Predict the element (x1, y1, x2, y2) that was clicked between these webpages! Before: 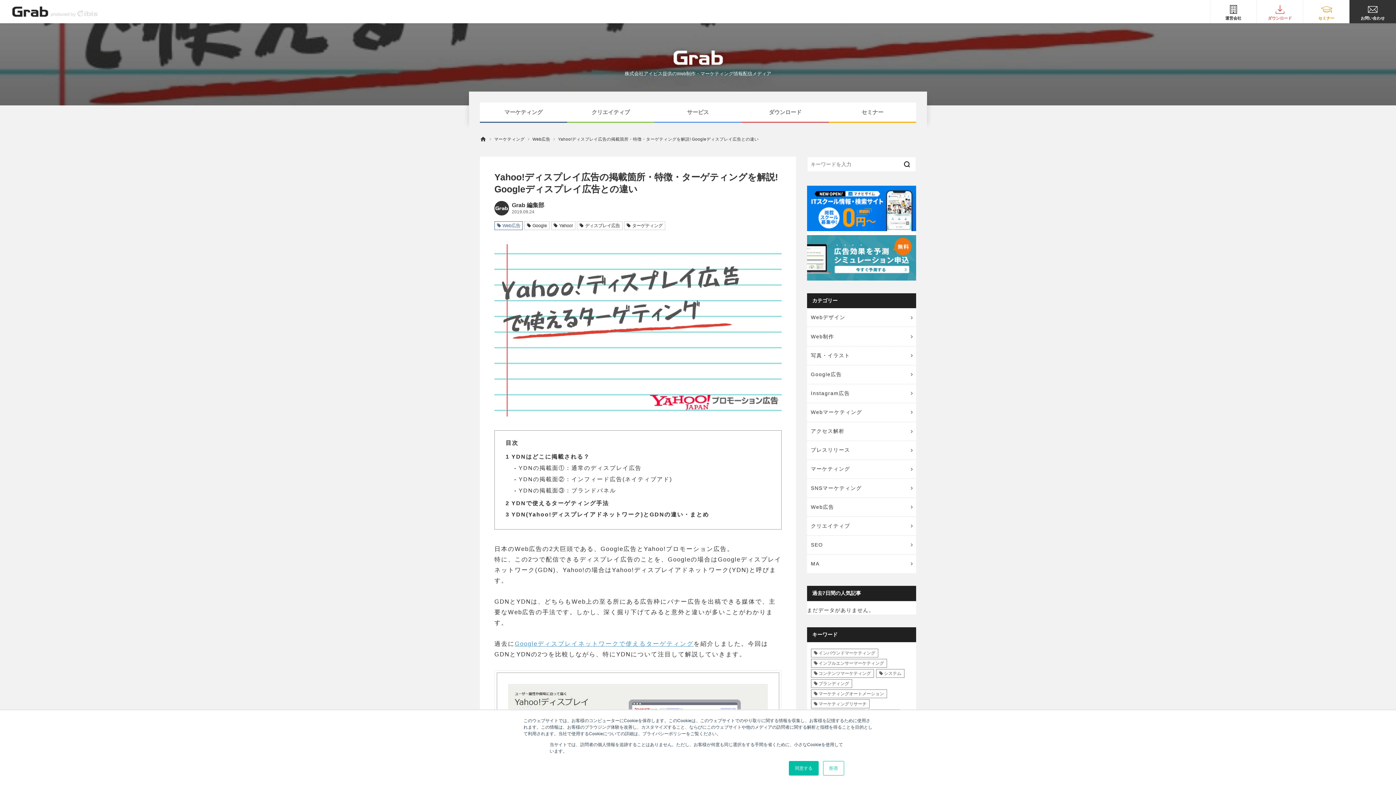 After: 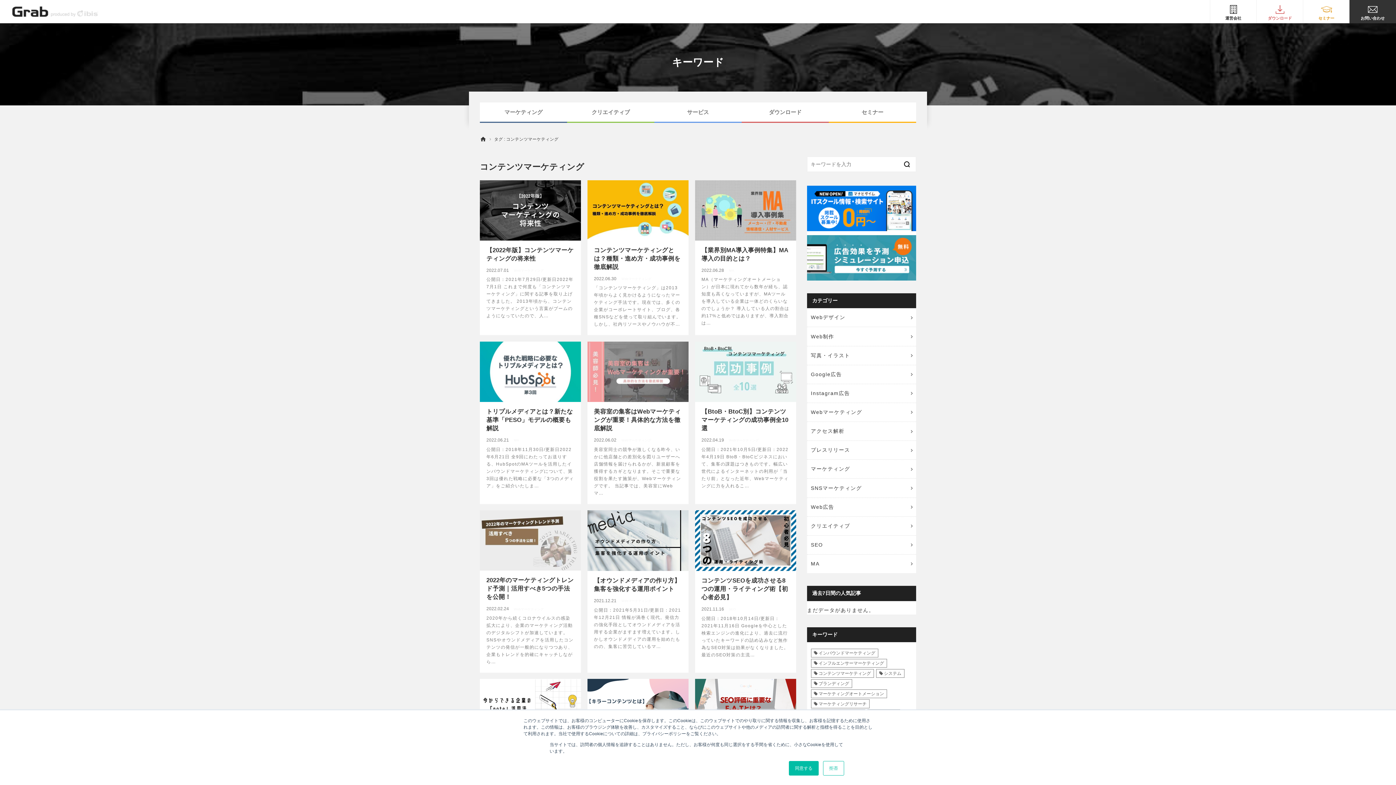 Action: label: コンテンツマーケティング (44個の項目) bbox: (811, 669, 874, 678)